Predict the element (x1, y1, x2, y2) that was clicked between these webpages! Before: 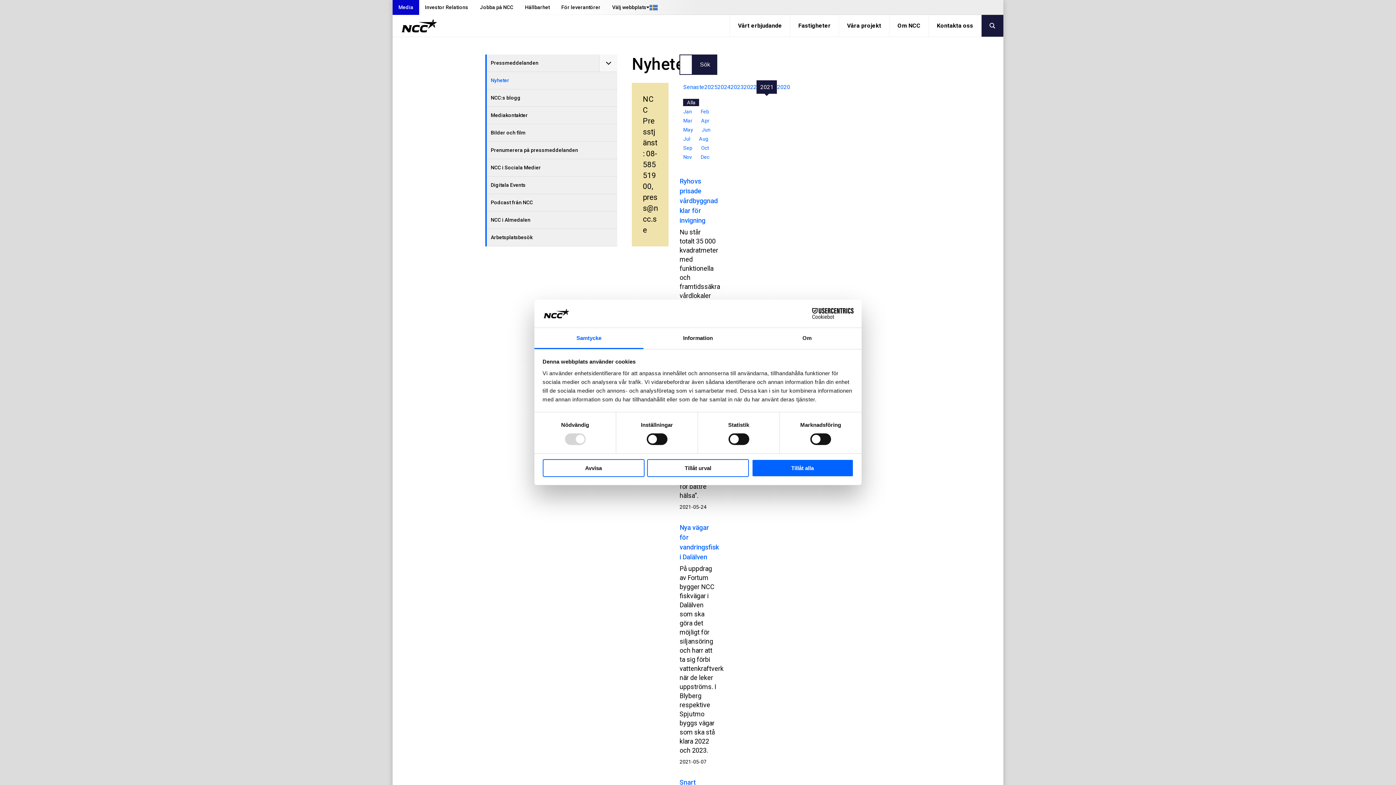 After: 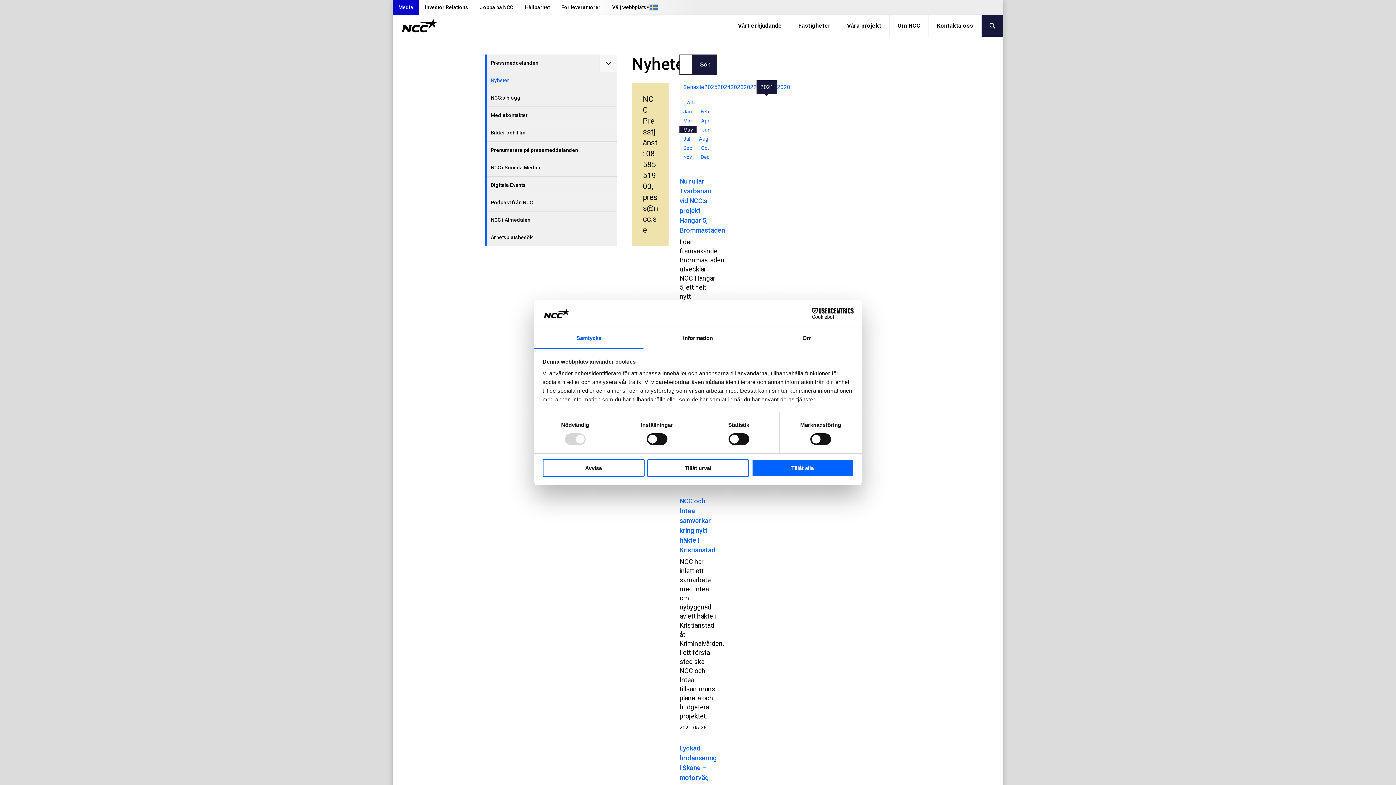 Action: bbox: (679, 126, 696, 133) label: May